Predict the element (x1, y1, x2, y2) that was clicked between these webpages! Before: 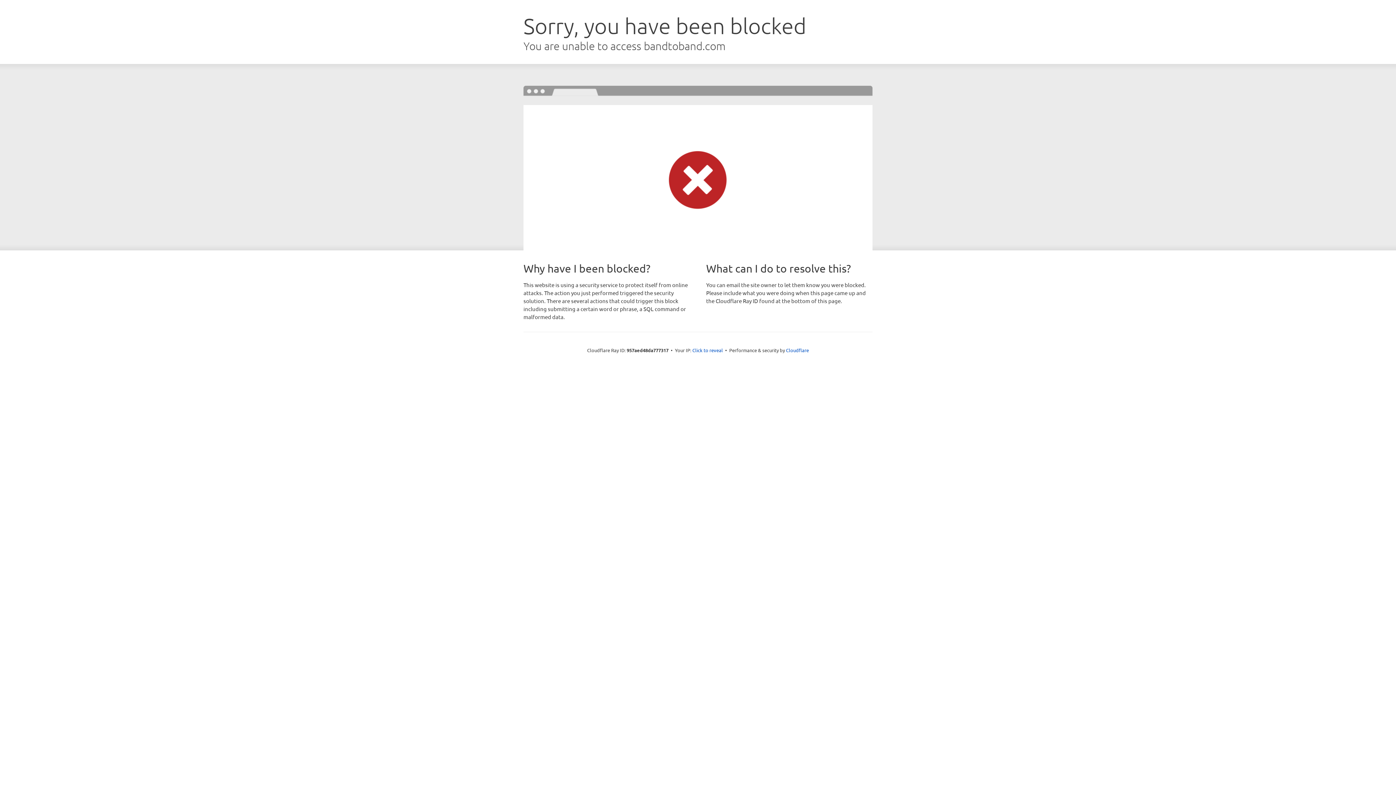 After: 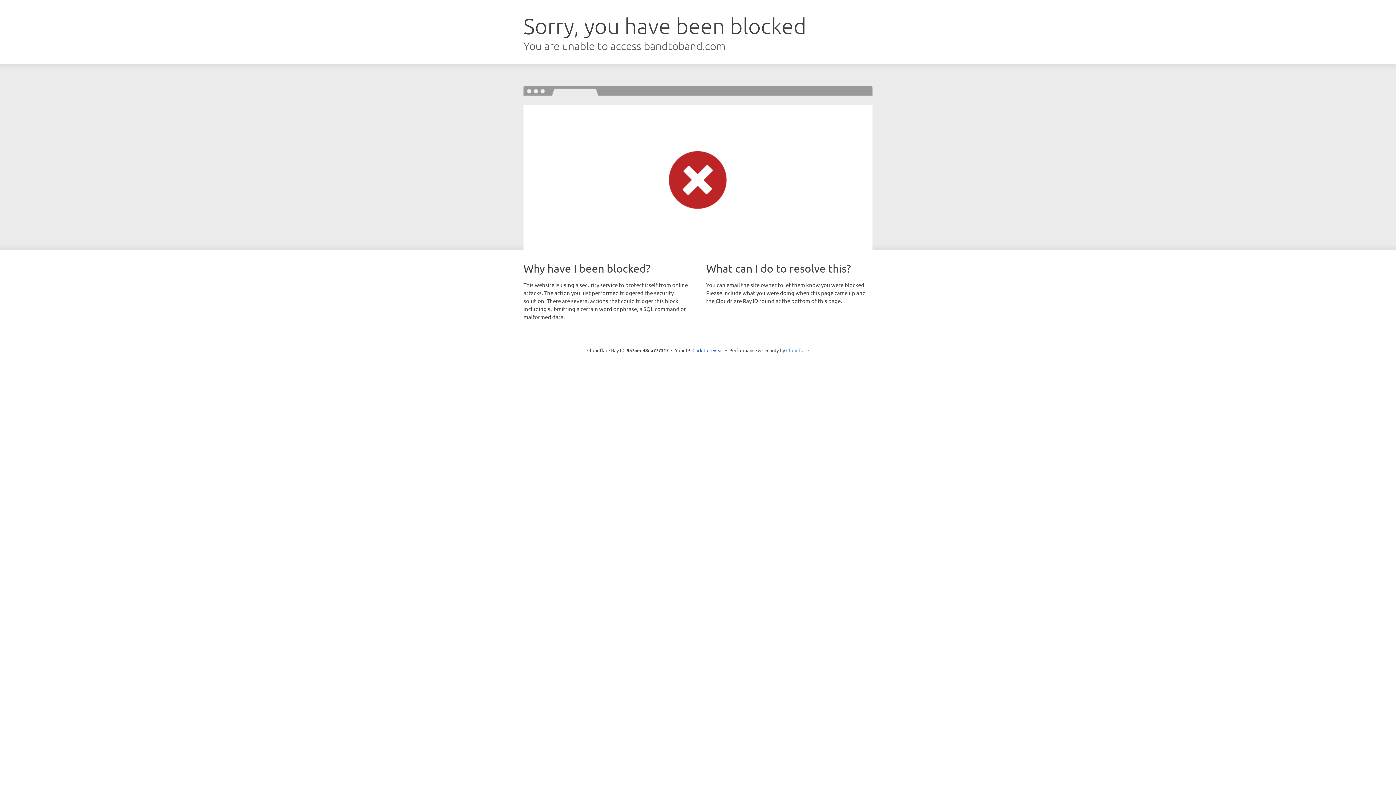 Action: label: Cloudflare bbox: (786, 347, 809, 353)